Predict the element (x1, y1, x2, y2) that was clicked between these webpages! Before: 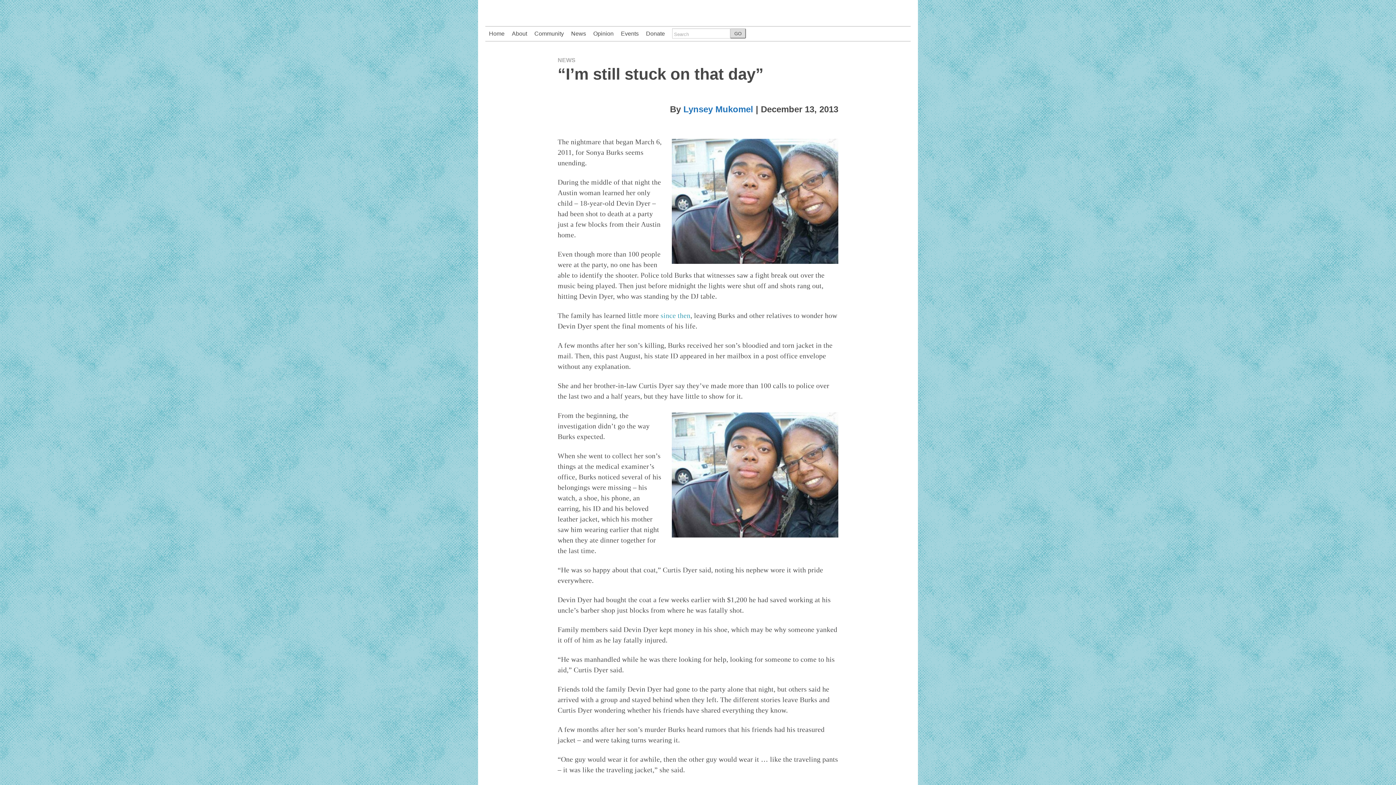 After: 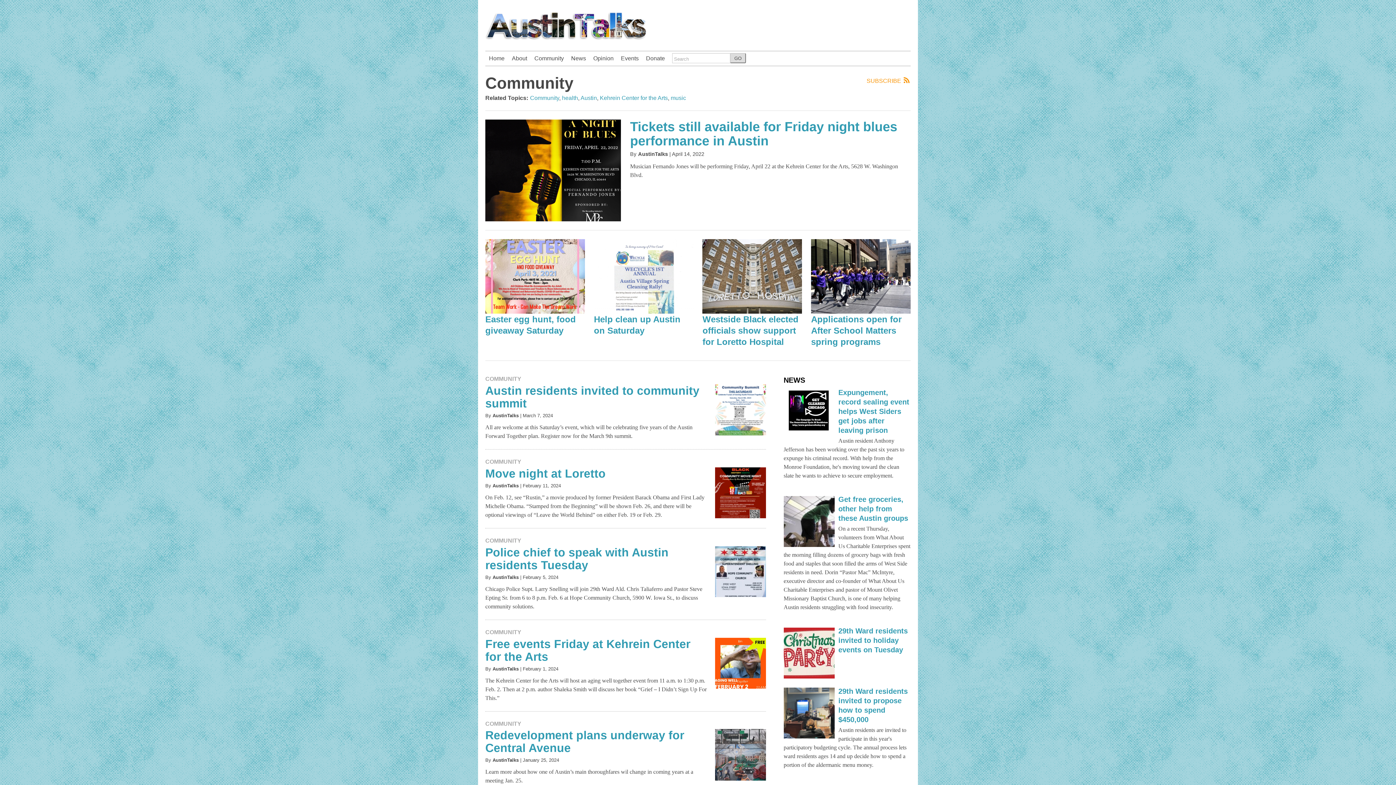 Action: label: Community bbox: (530, 26, 567, 41)